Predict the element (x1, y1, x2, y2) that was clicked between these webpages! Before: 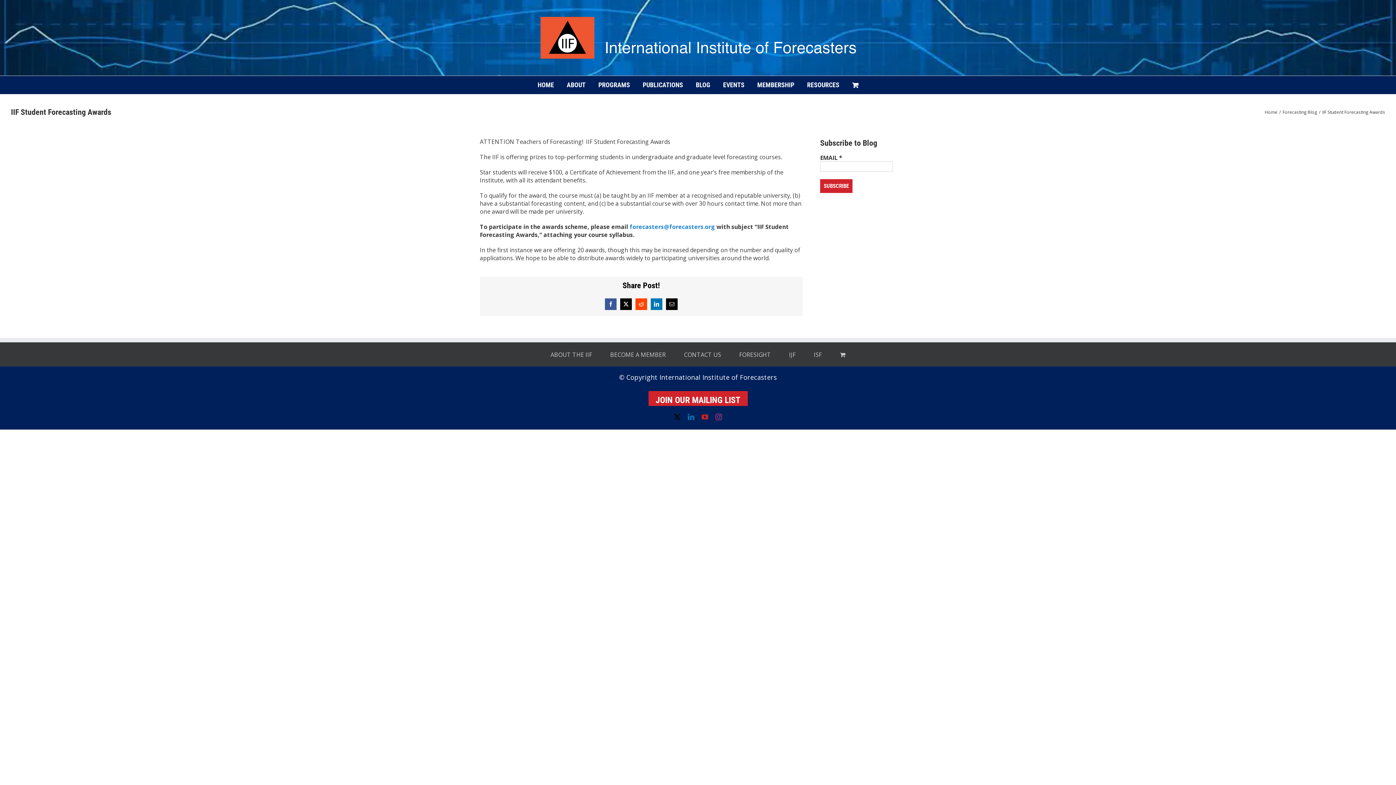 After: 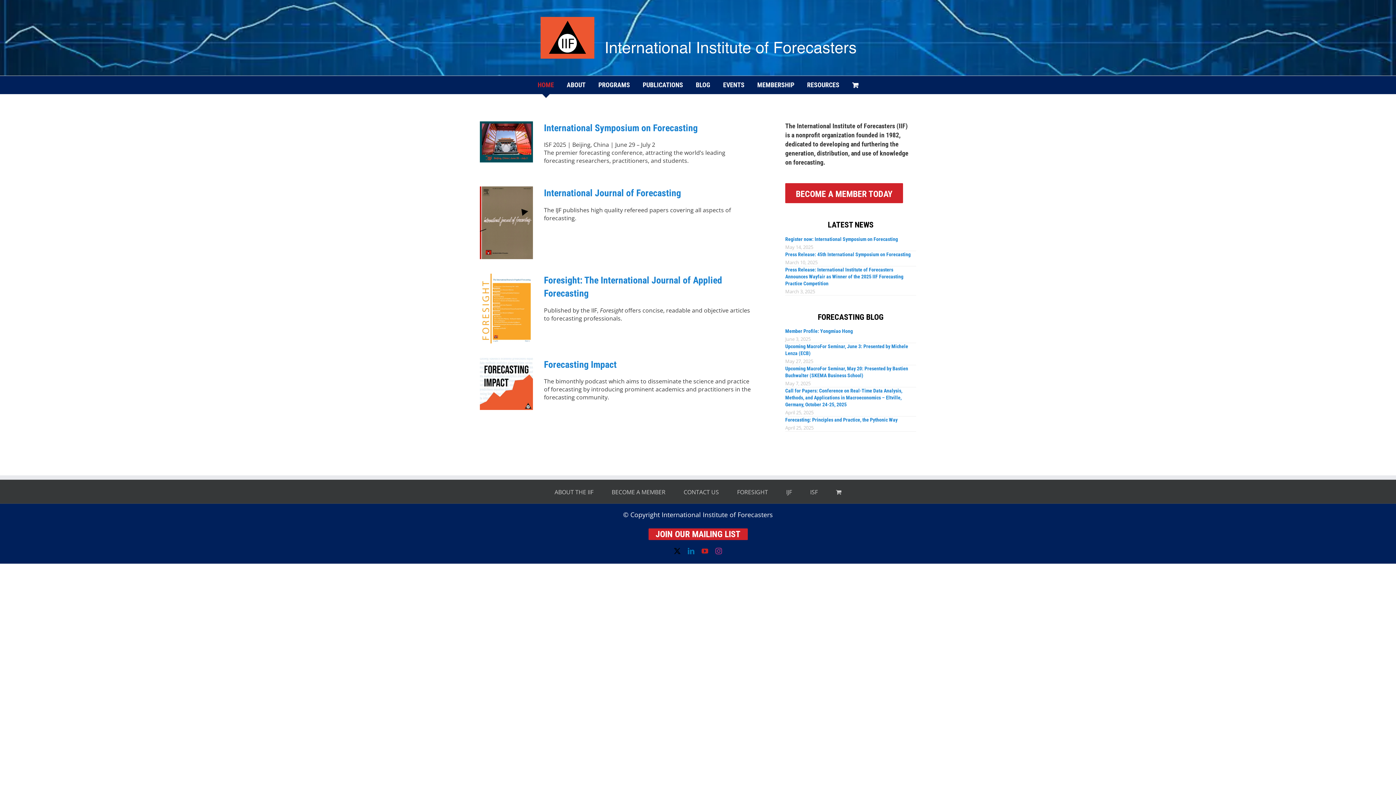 Action: label: HOME bbox: (537, 76, 554, 94)